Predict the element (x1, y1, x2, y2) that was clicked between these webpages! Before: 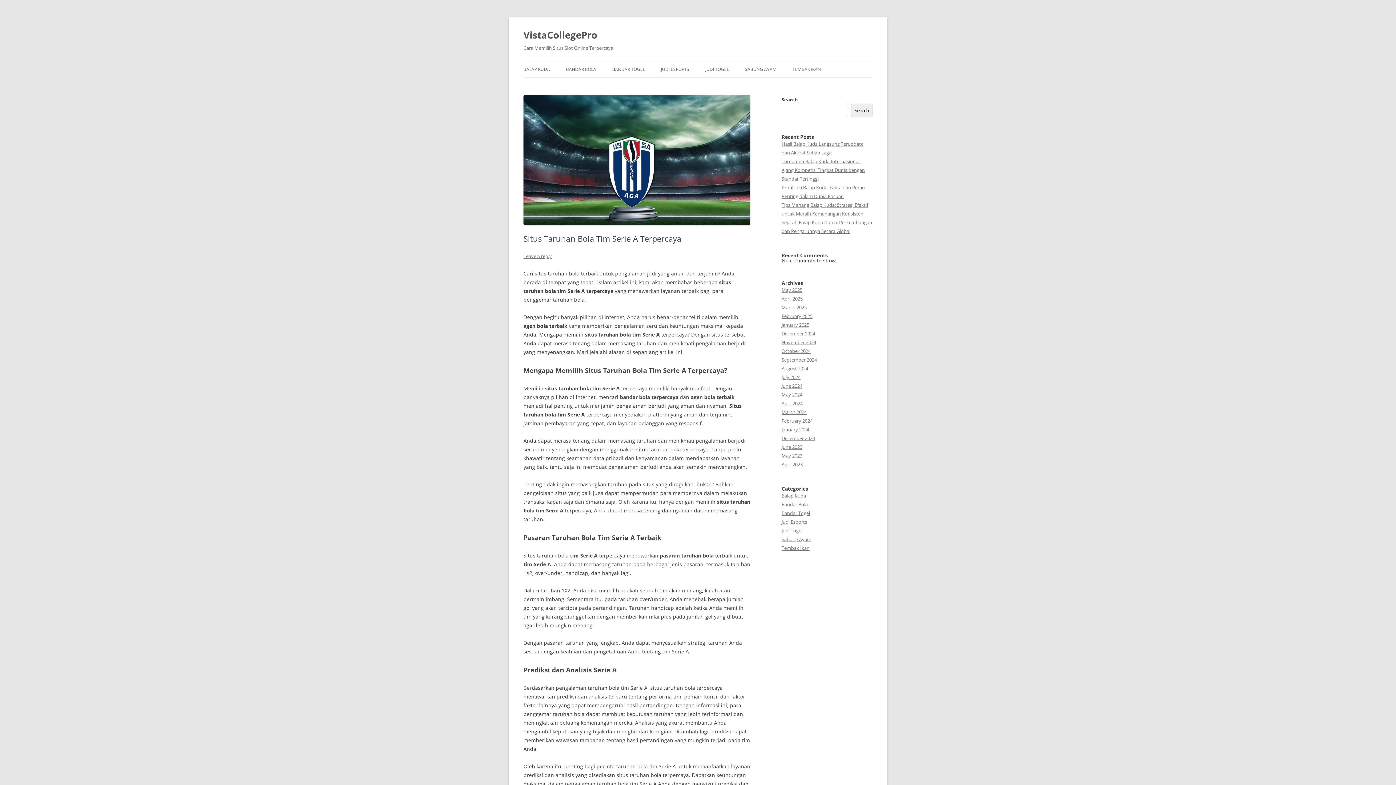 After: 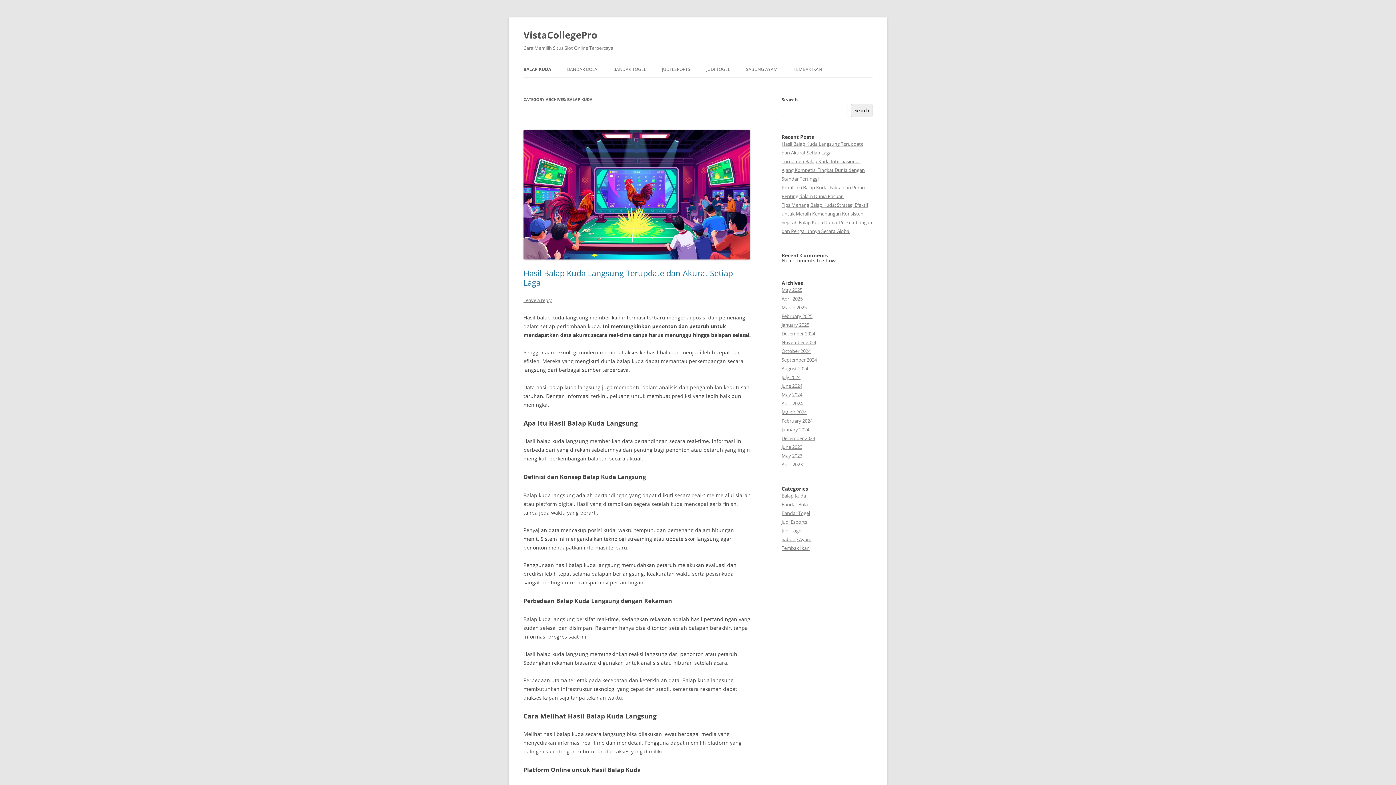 Action: bbox: (523, 61, 550, 77) label: BALAP KUDA